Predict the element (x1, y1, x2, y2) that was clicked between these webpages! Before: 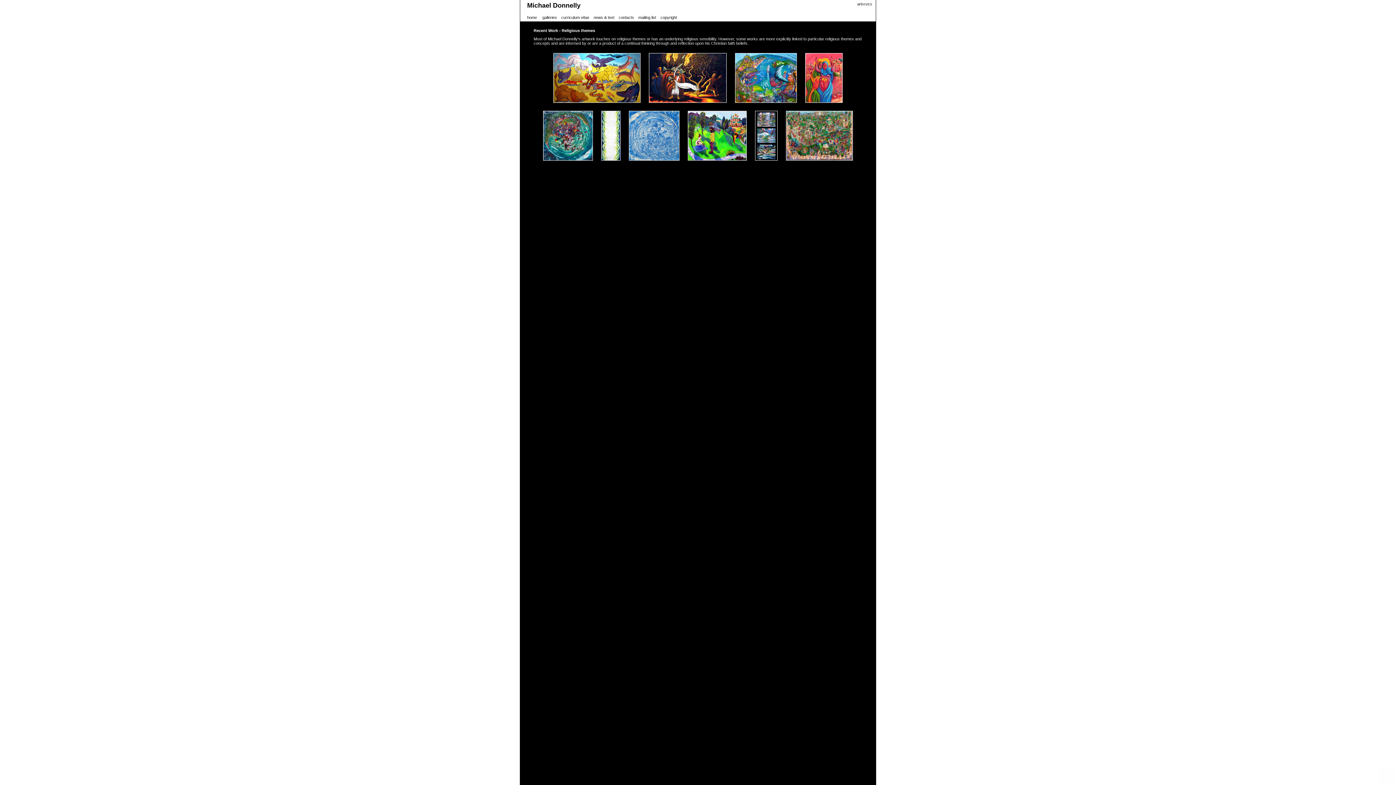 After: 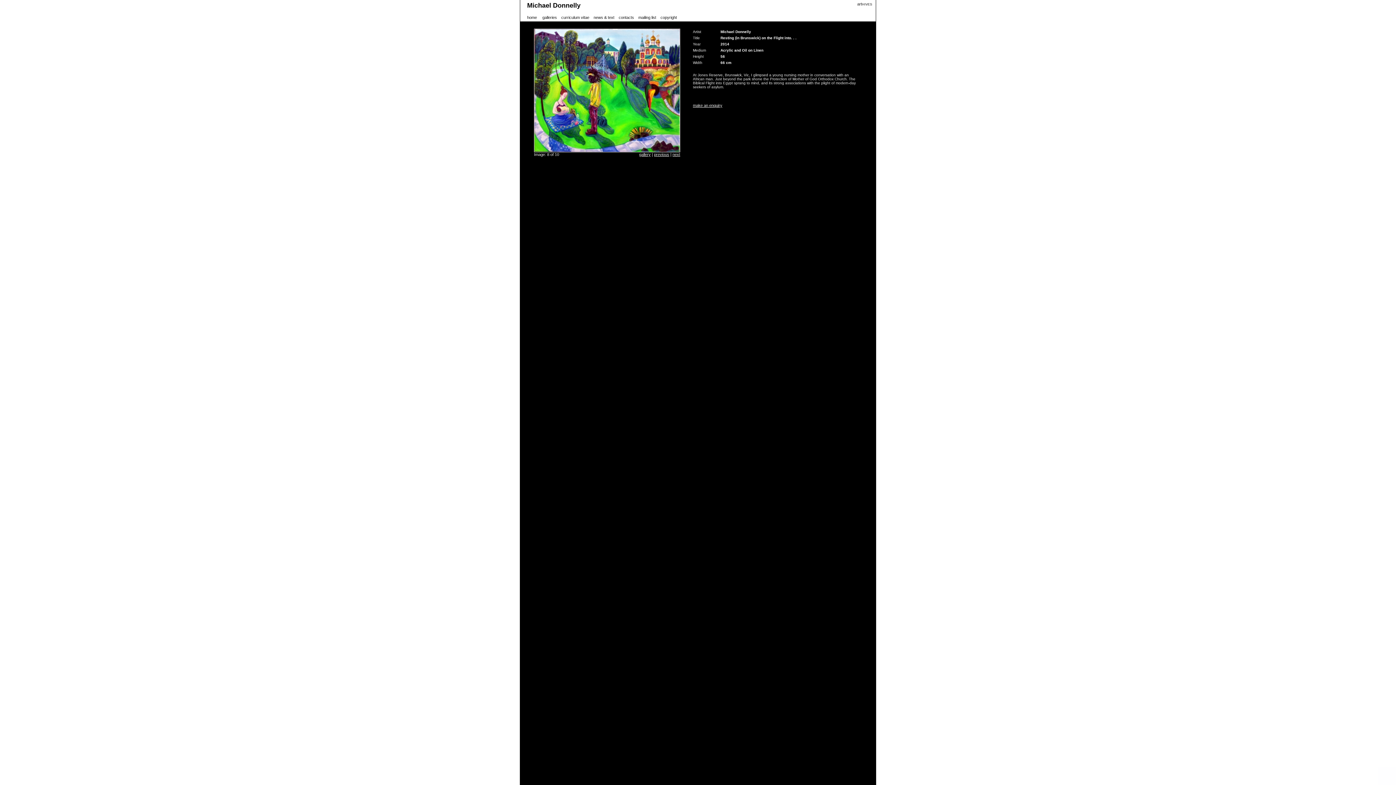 Action: bbox: (684, 160, 750, 165)